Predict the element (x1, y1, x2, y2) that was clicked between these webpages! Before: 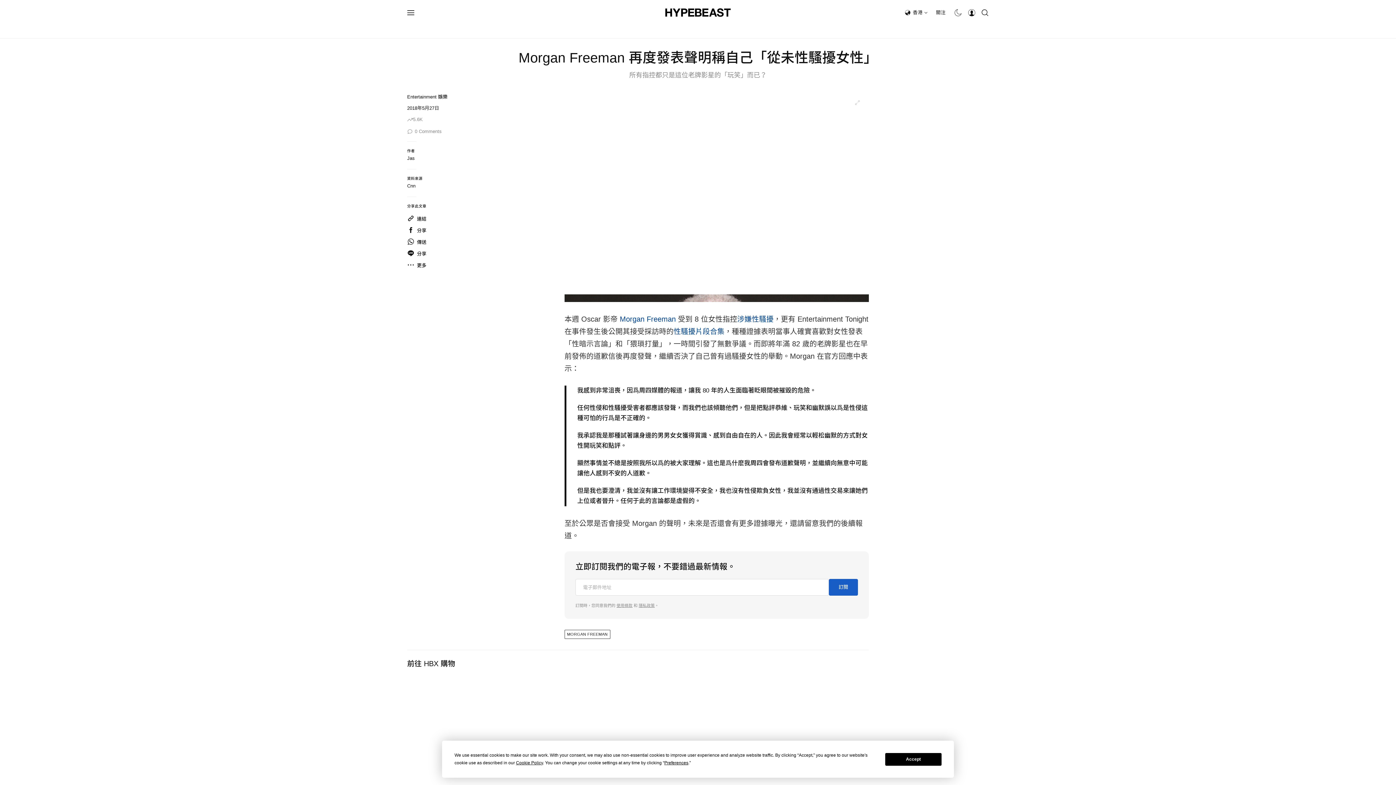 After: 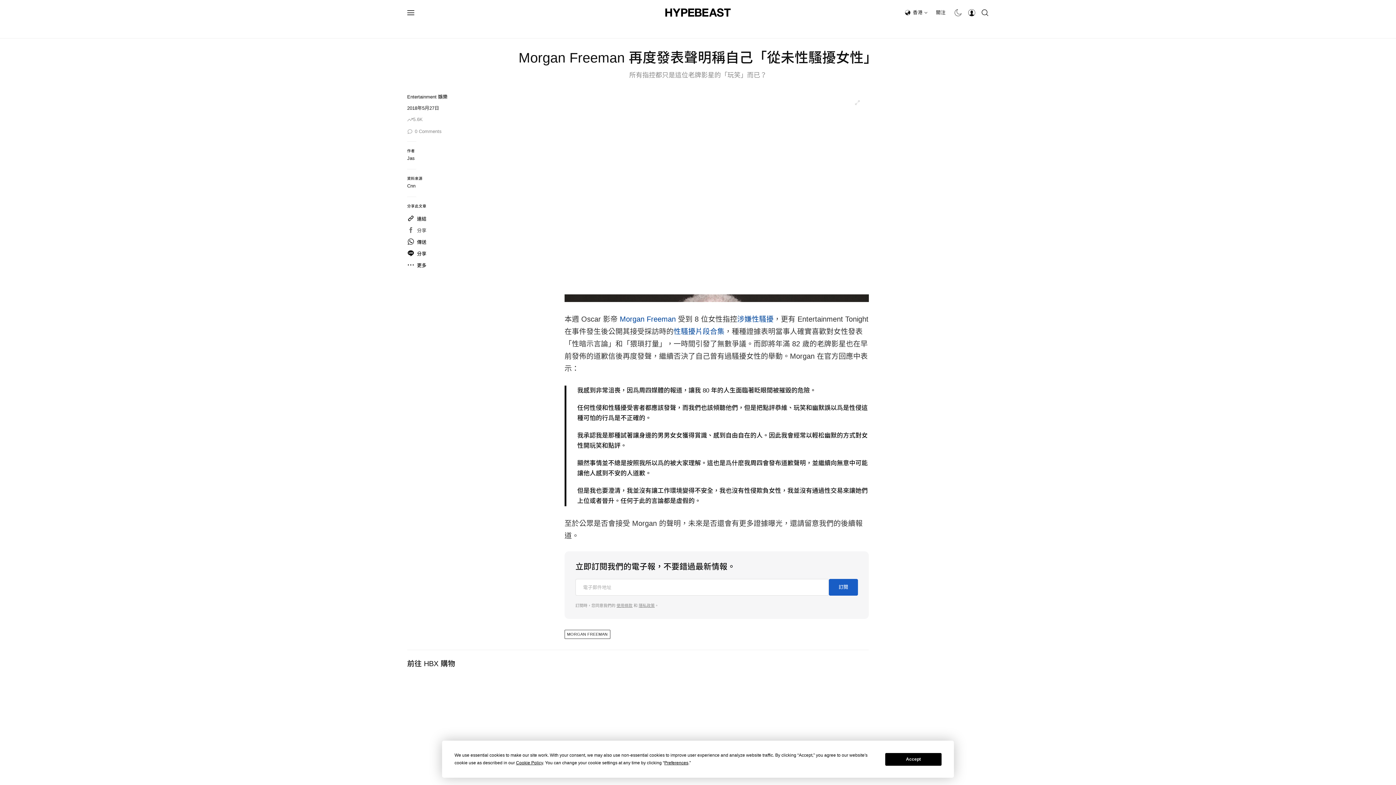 Action: bbox: (407, 226, 426, 234) label: 分享